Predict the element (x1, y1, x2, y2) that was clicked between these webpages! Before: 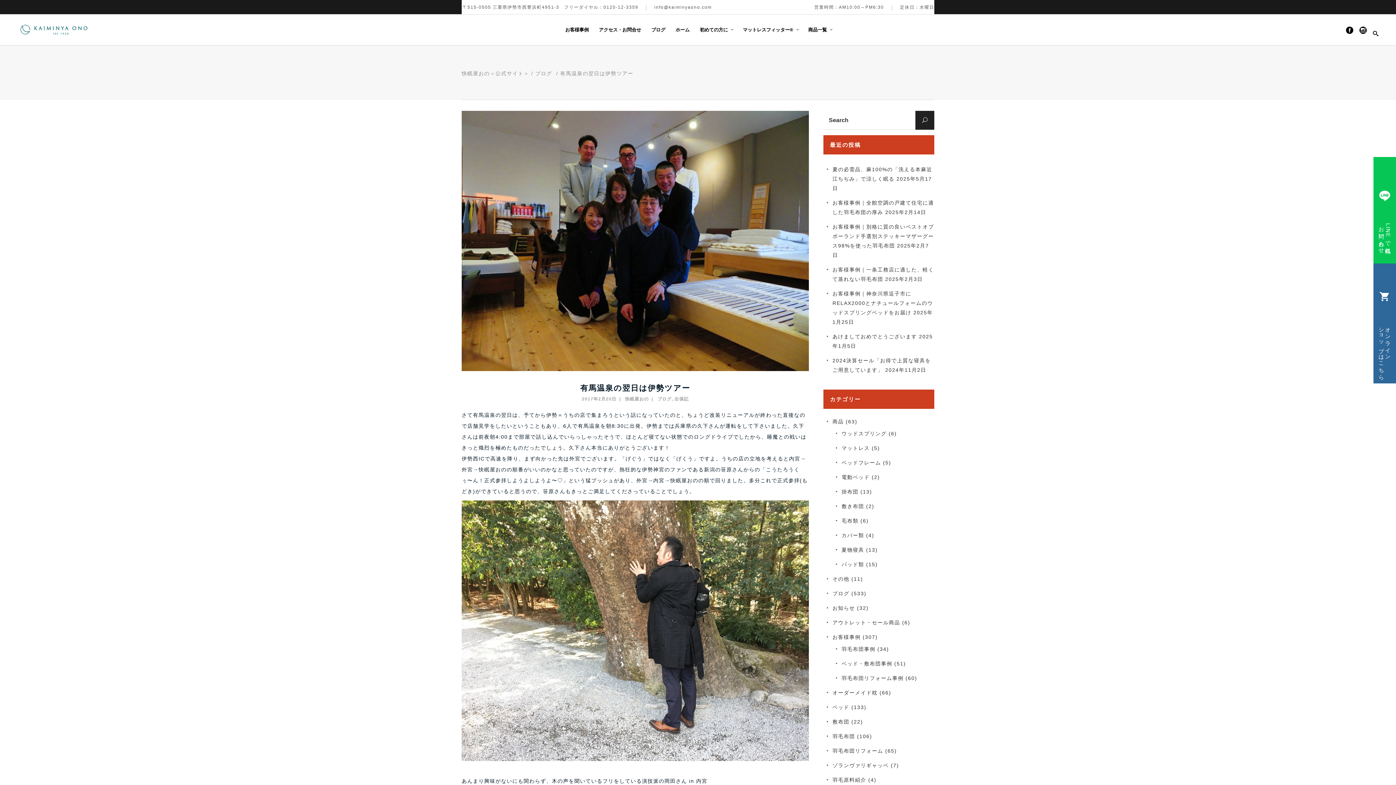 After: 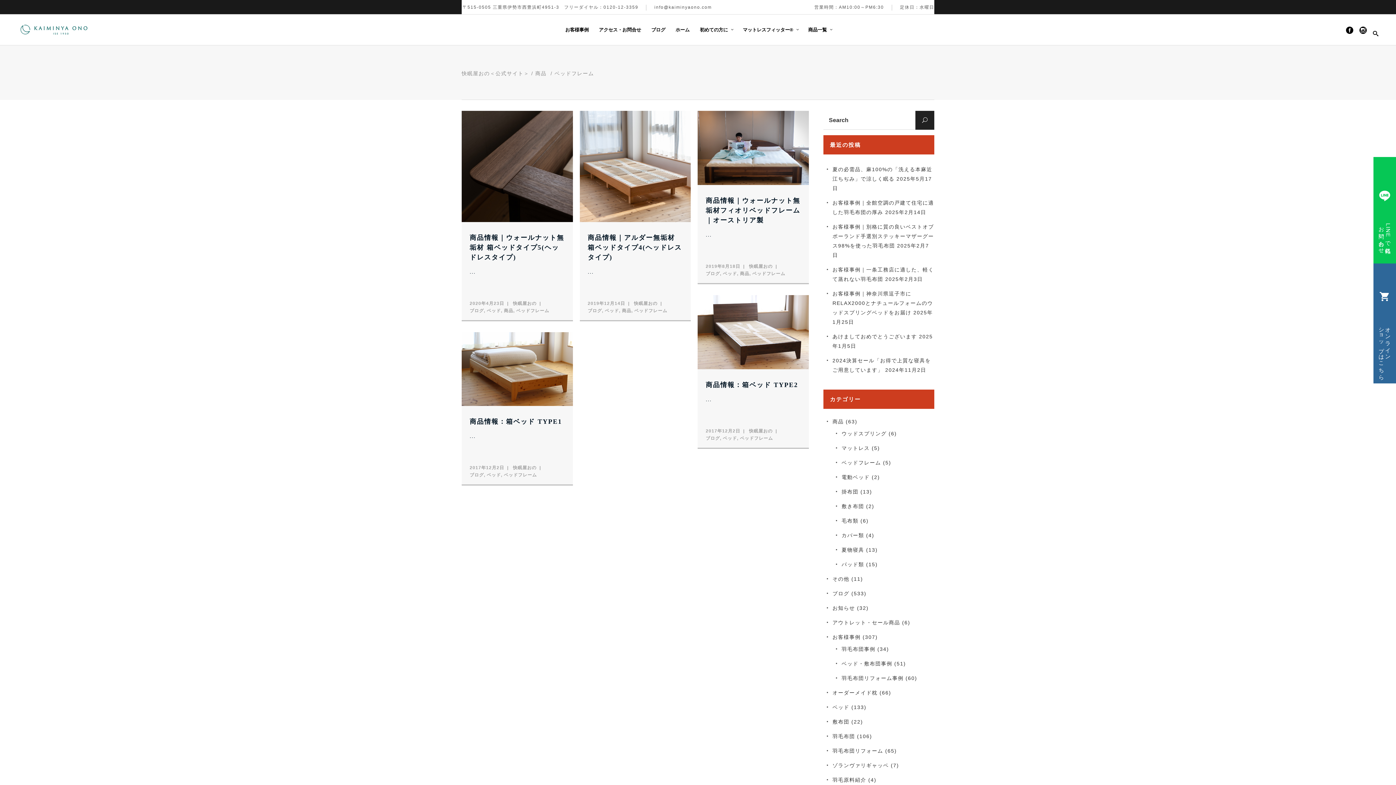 Action: bbox: (841, 460, 881, 465) label: ベッドフレーム